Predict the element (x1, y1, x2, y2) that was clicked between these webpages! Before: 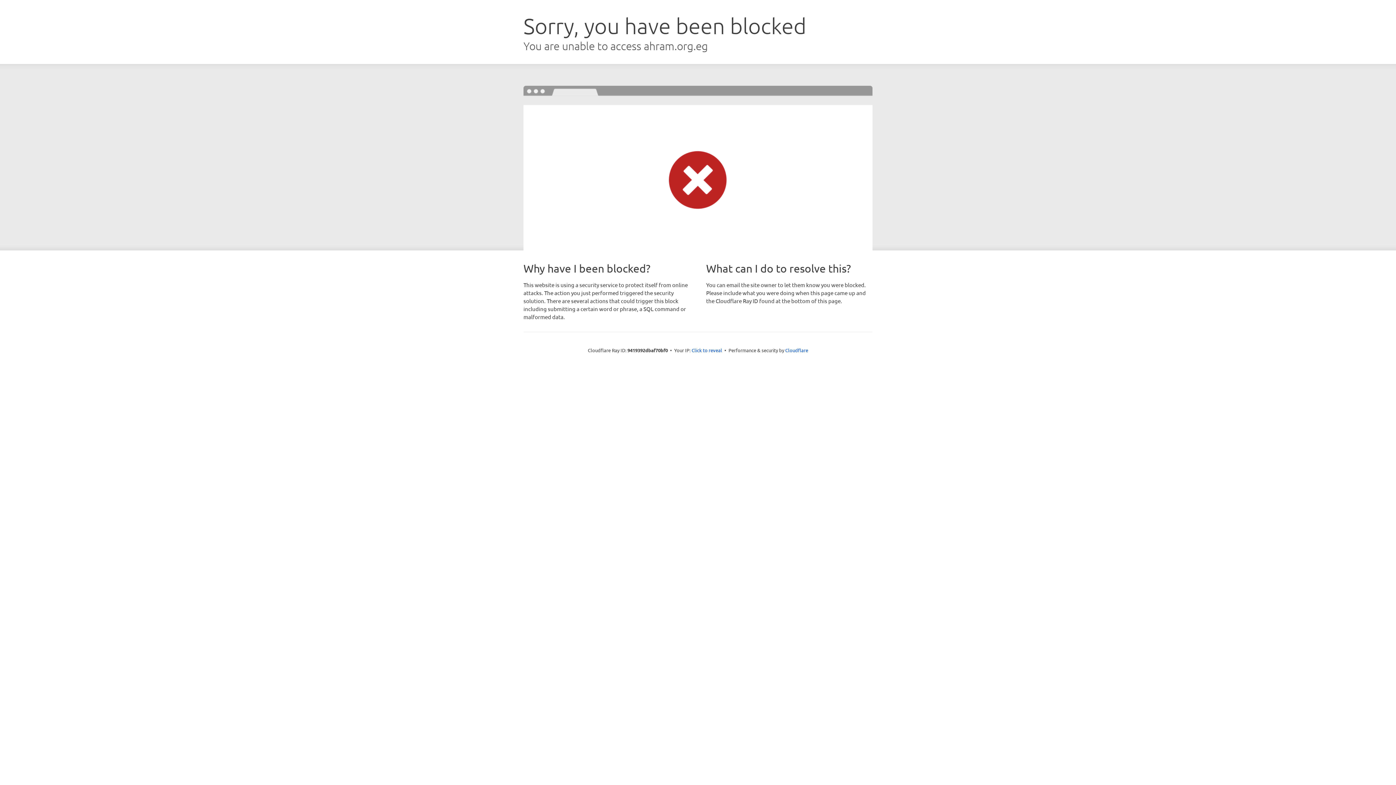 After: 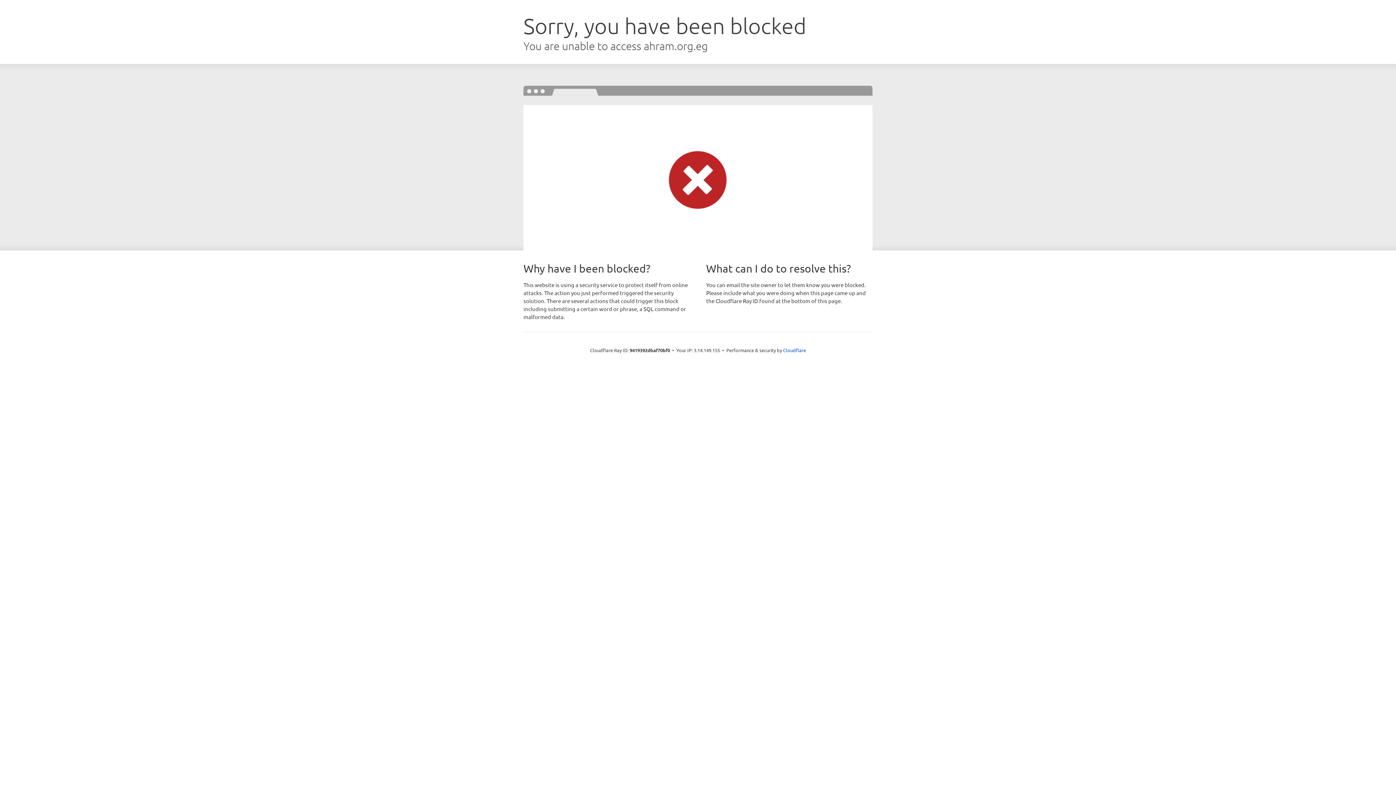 Action: label: Click to reveal bbox: (691, 346, 722, 353)